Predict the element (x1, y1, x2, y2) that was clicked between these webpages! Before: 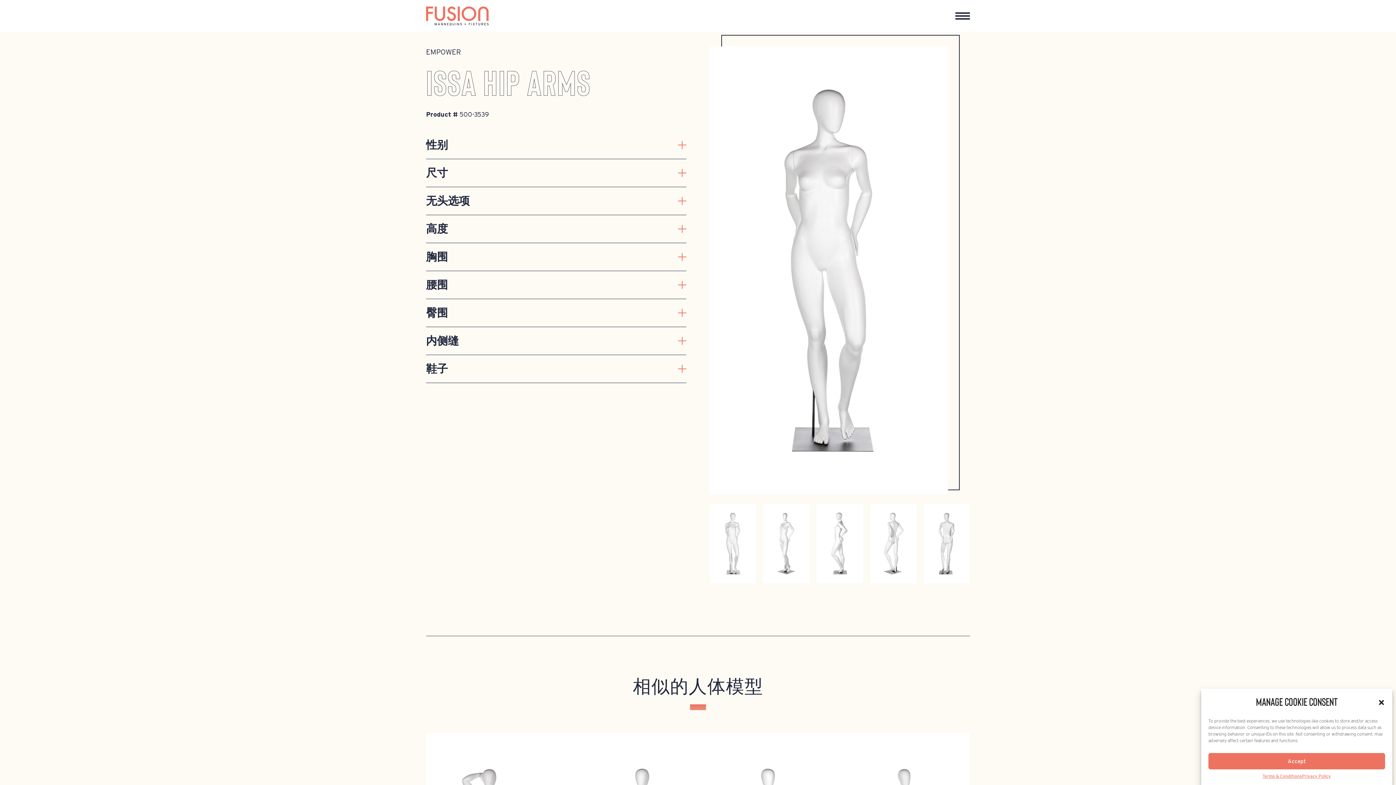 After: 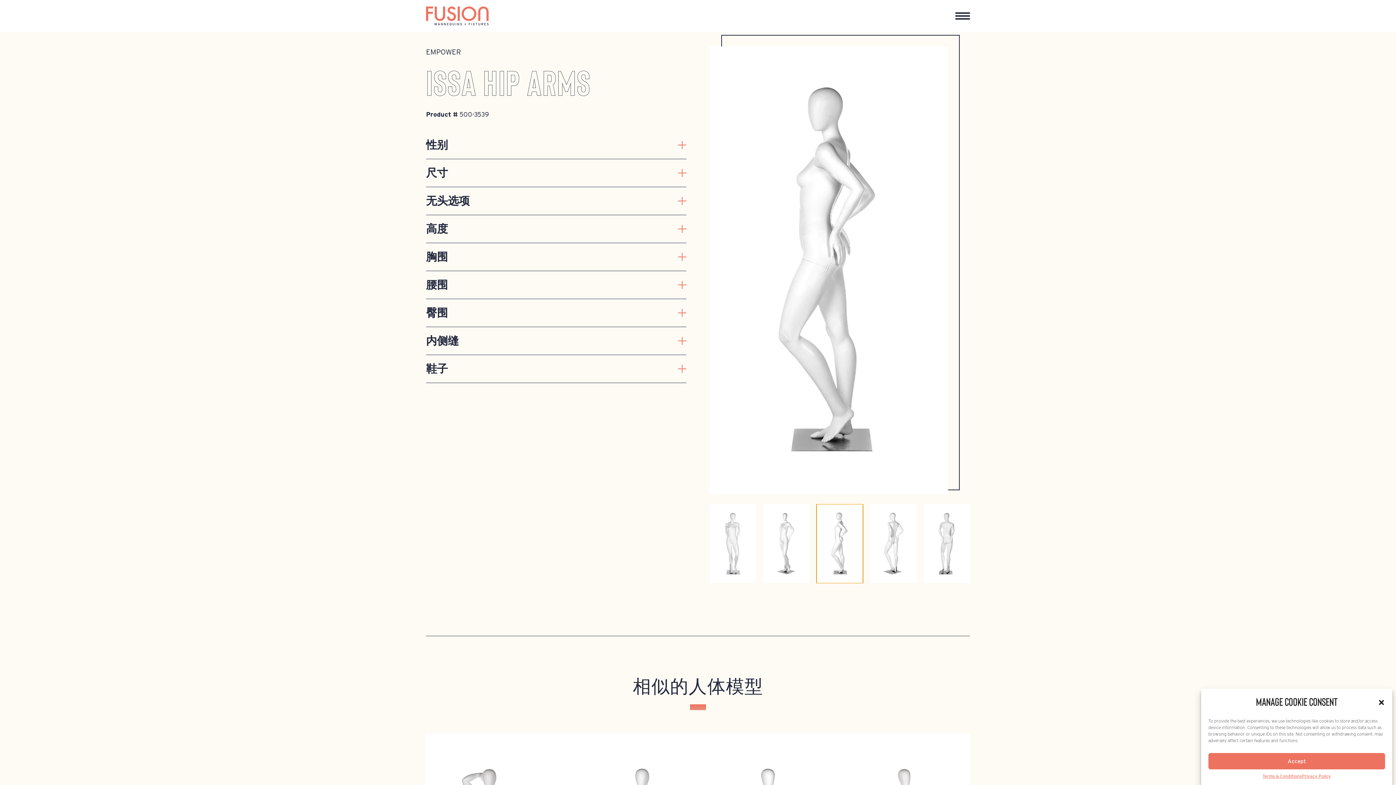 Action: bbox: (816, 504, 863, 583) label: Go to slide 3